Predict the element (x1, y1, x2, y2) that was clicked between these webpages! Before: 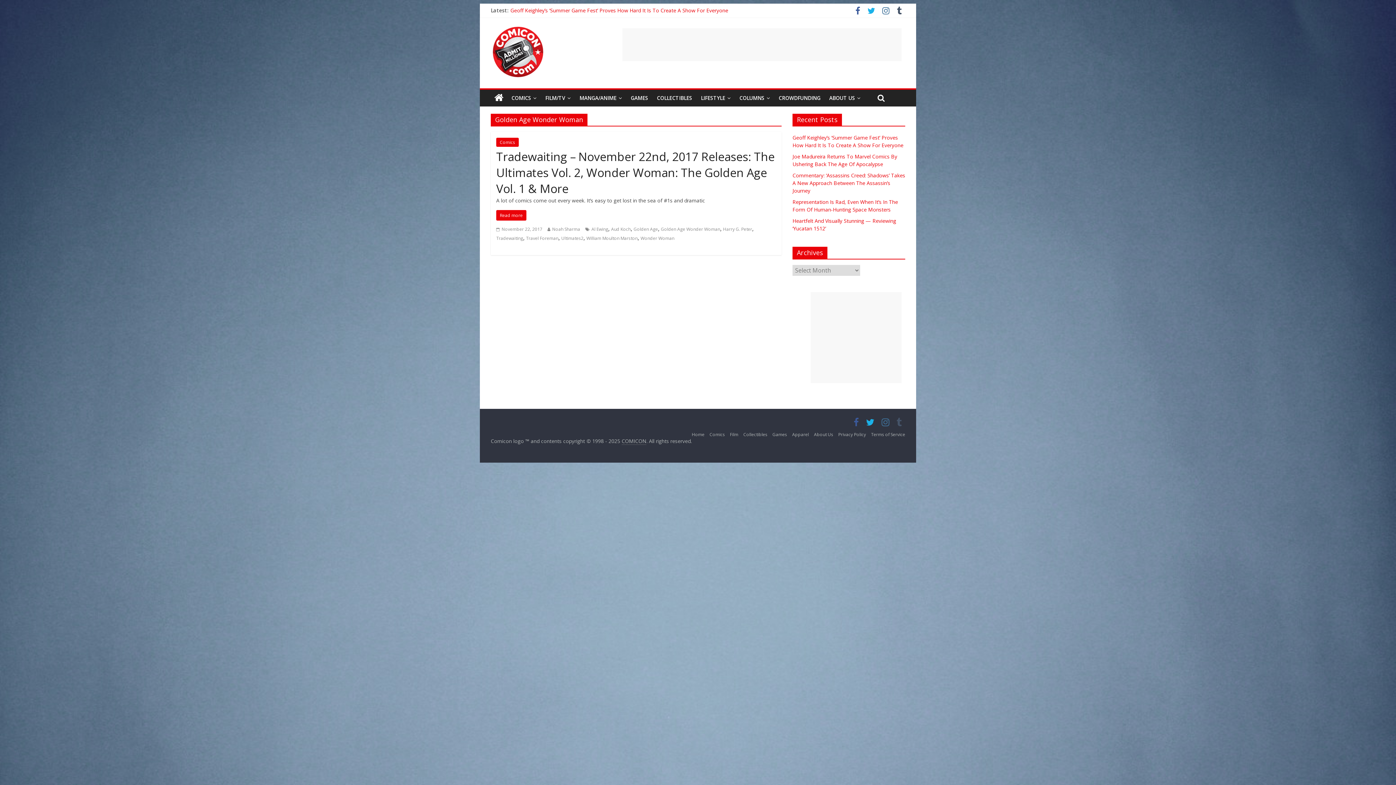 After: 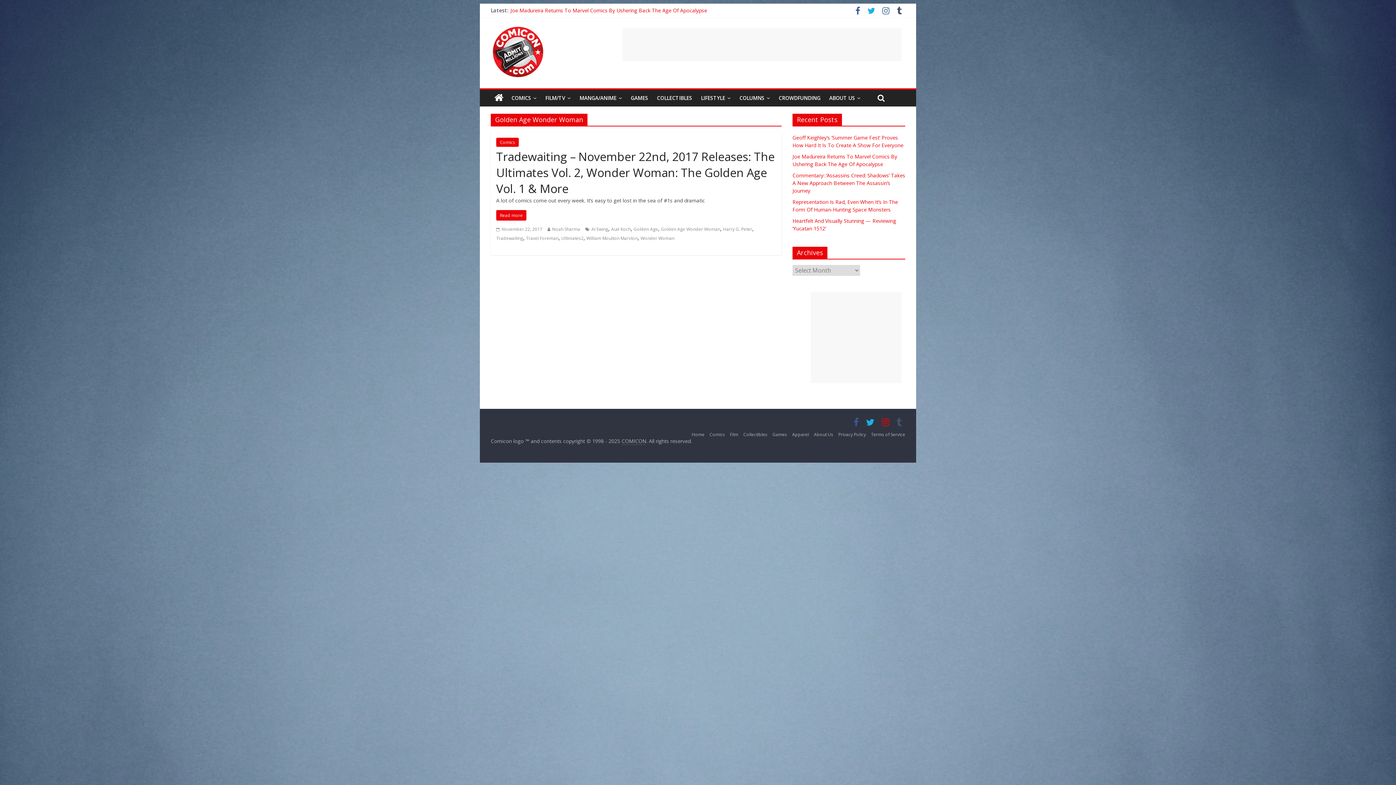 Action: bbox: (878, 420, 893, 427)